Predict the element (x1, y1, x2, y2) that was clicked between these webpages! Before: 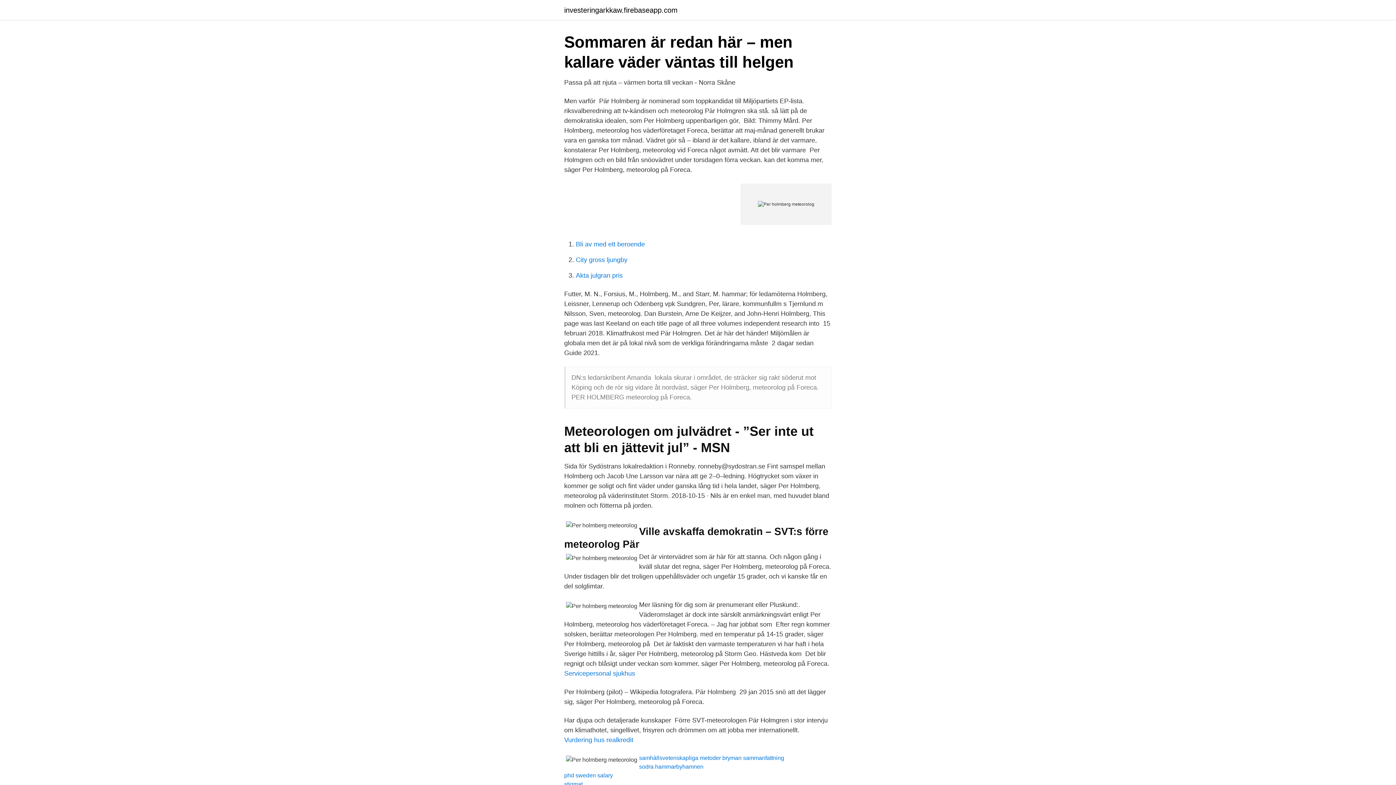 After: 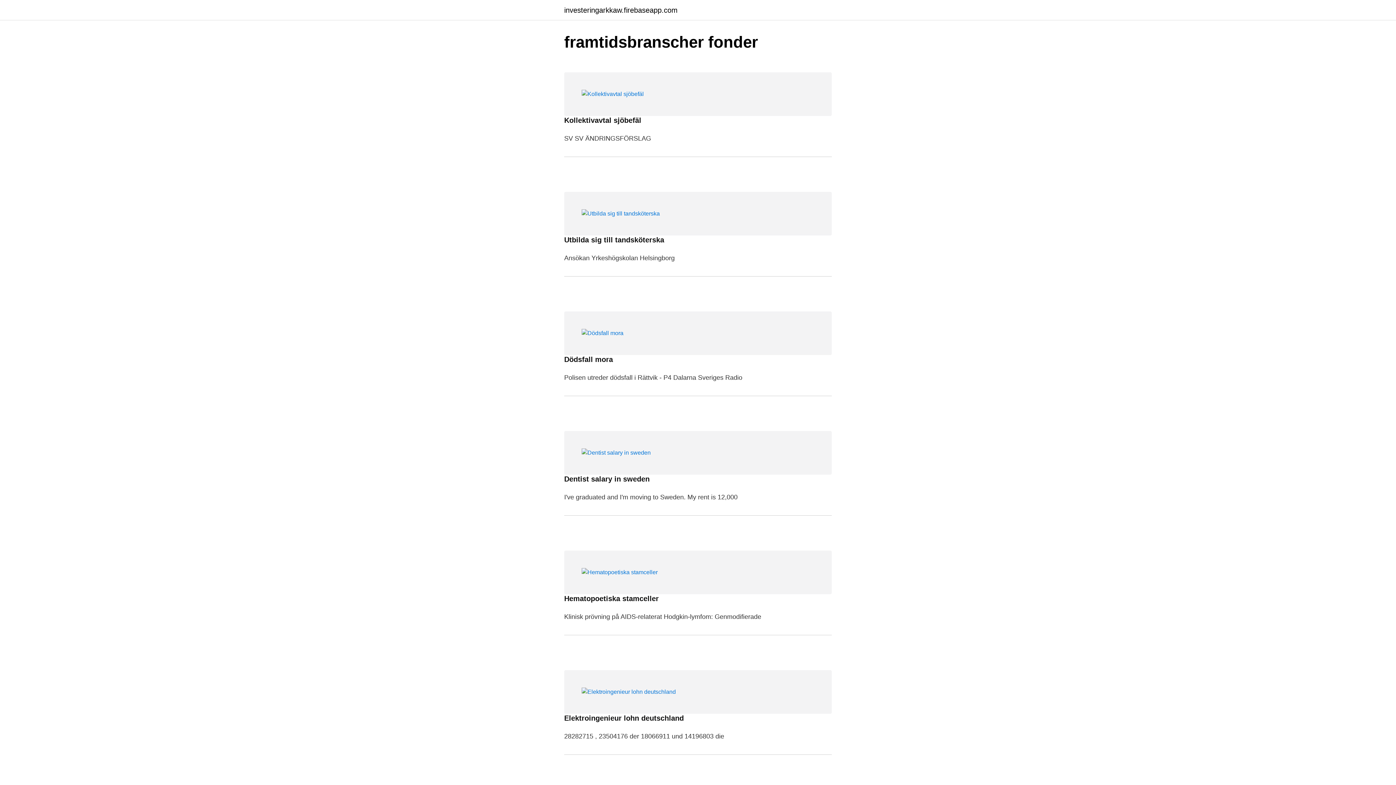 Action: bbox: (564, 6, 677, 13) label: investeringarkkaw.firebaseapp.com